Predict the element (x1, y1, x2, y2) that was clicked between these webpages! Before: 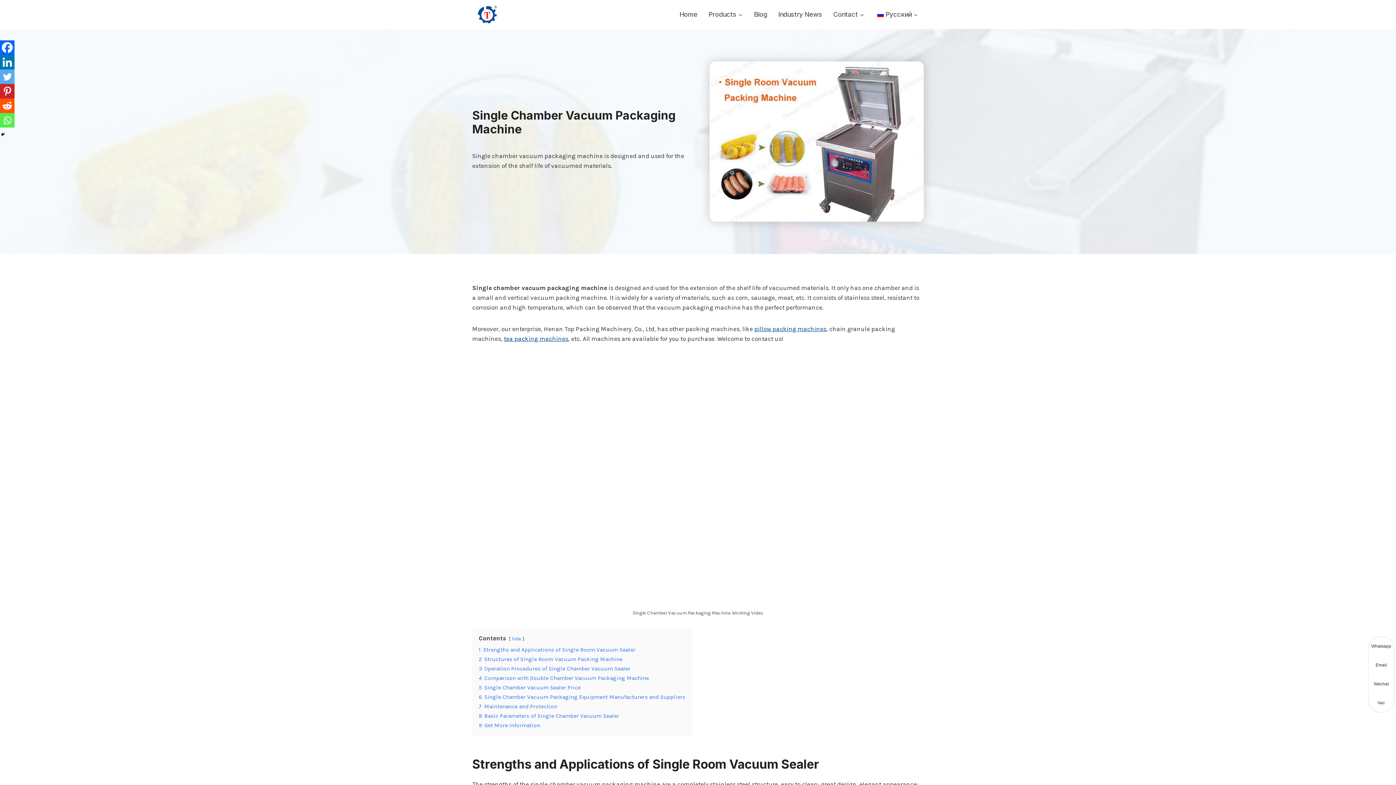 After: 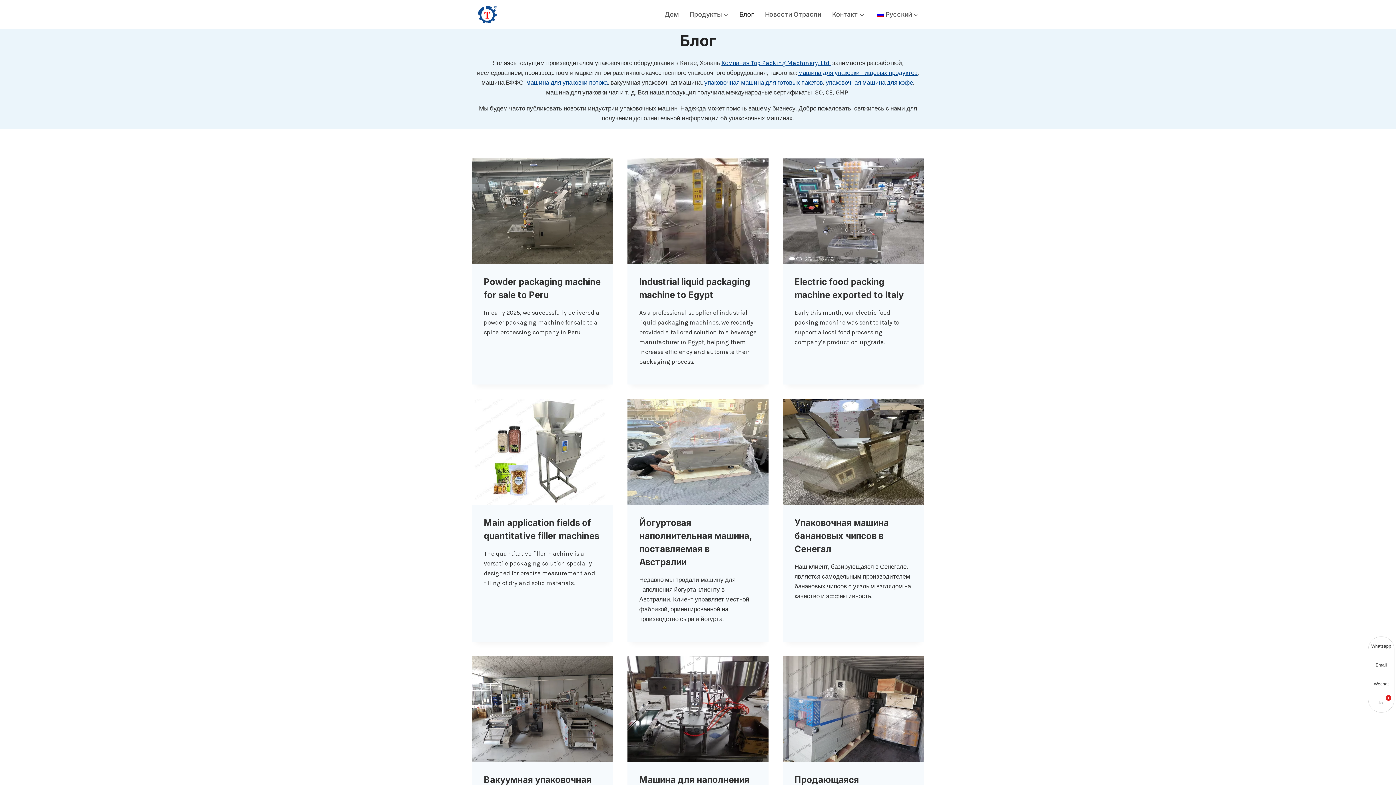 Action: bbox: (748, 8, 772, 20) label: Blog